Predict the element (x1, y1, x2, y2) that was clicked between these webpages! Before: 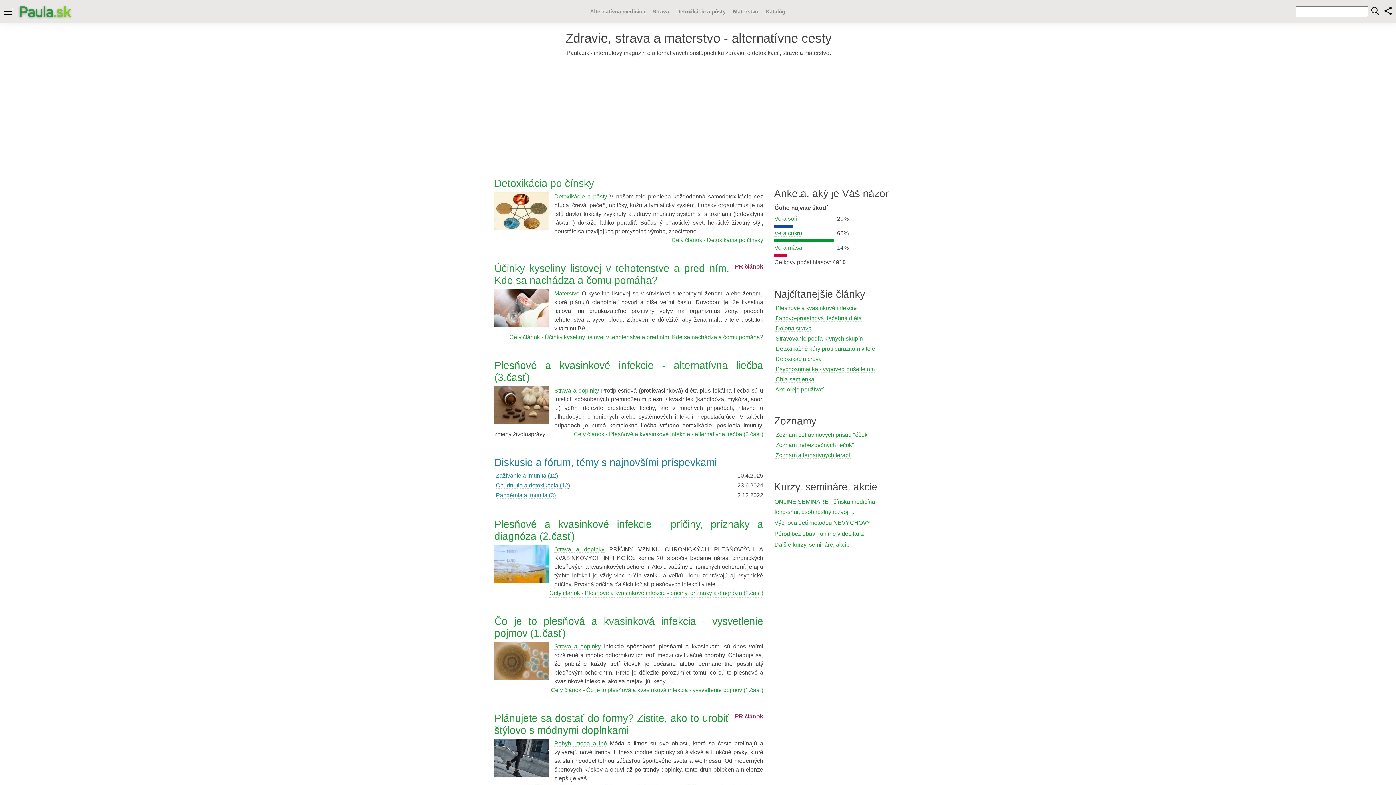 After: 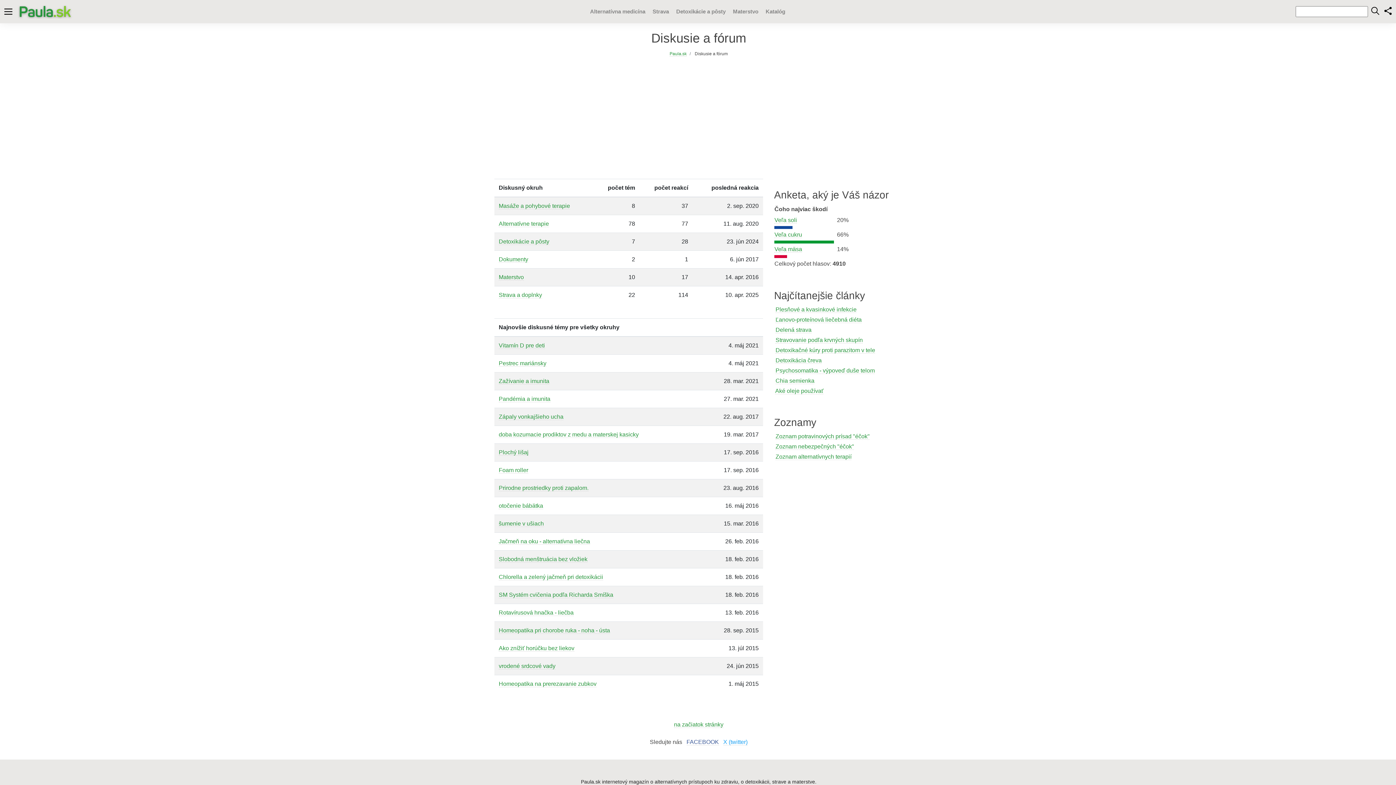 Action: bbox: (494, 457, 717, 468) label: Diskusie a fórum, témy s najnovšími príspevkami